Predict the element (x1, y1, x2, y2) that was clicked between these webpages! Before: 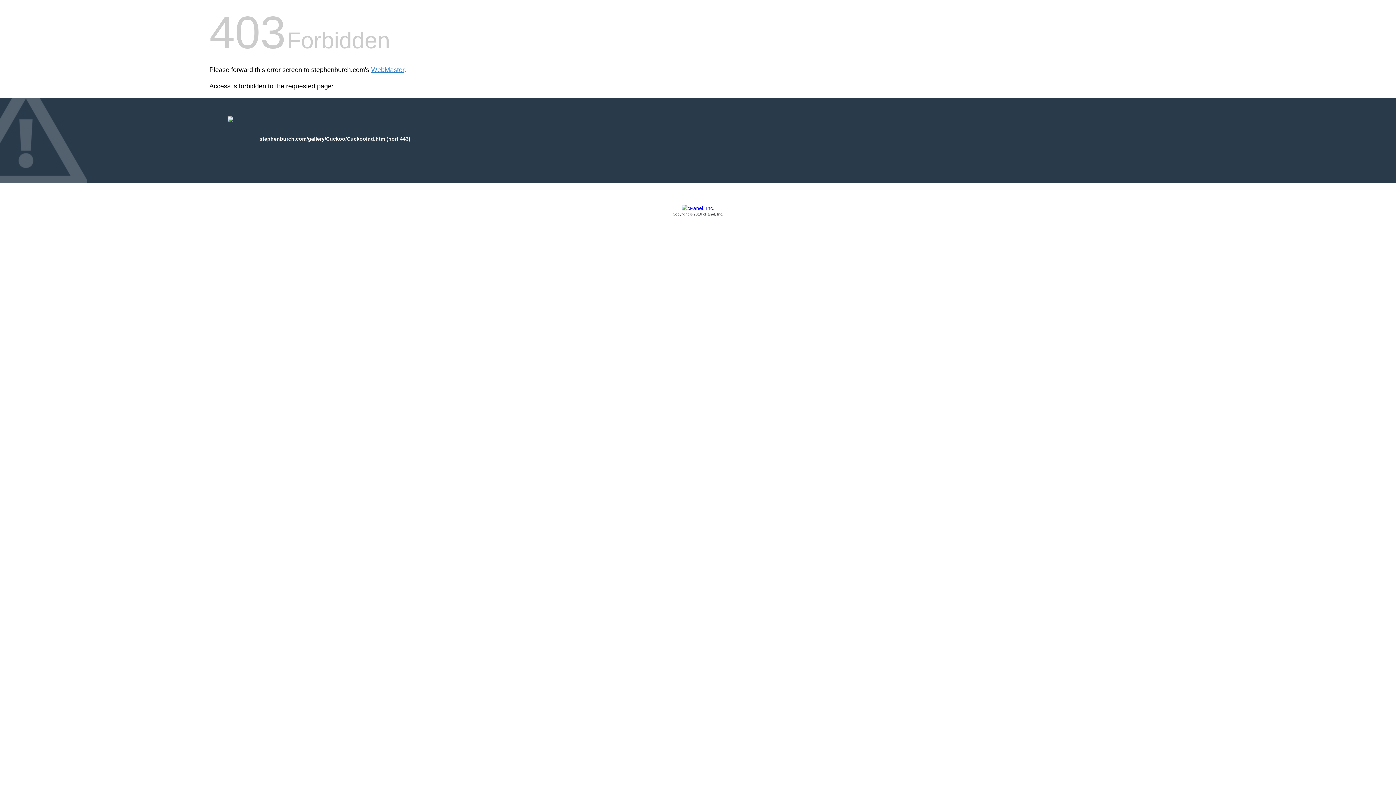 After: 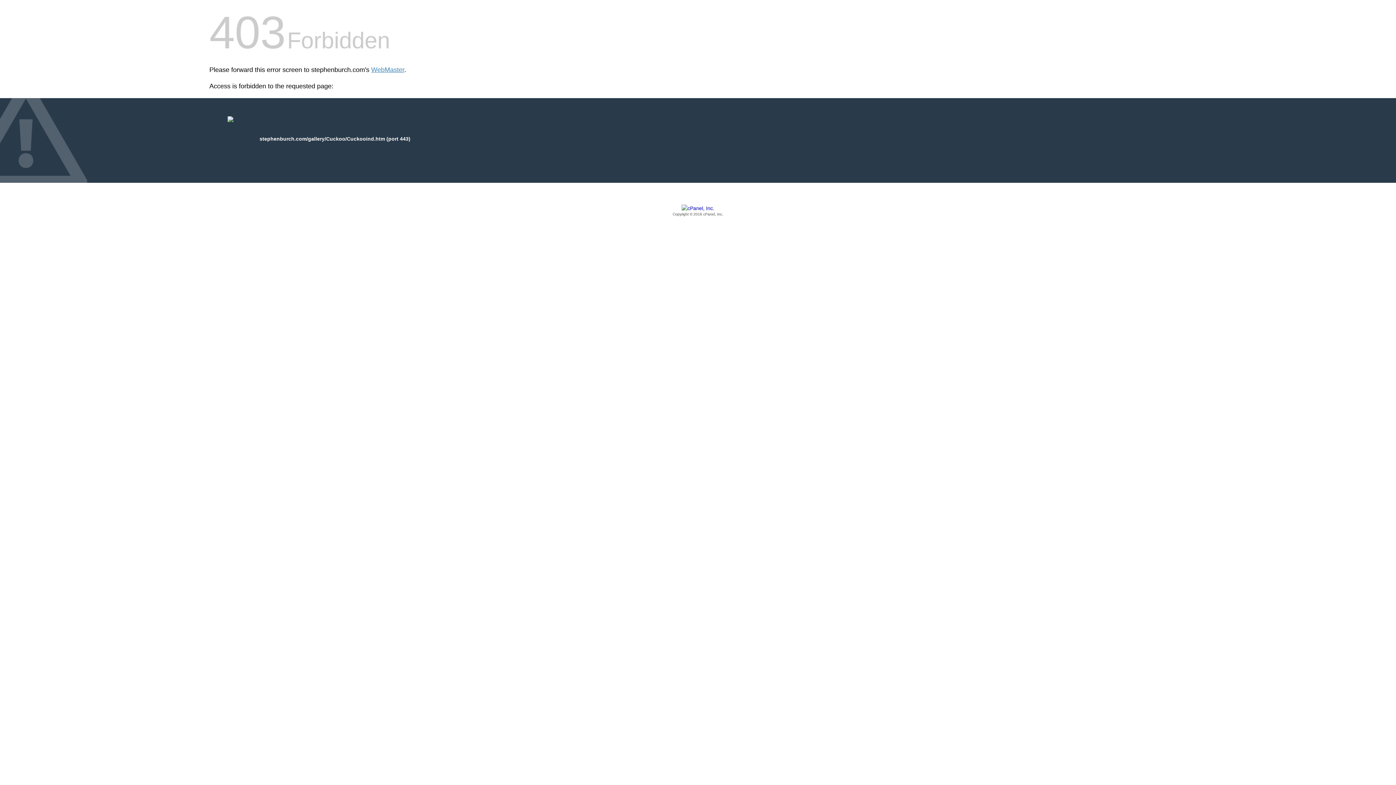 Action: label: Copyright © 2016 cPanel, Inc. bbox: (209, 205, 1186, 217)